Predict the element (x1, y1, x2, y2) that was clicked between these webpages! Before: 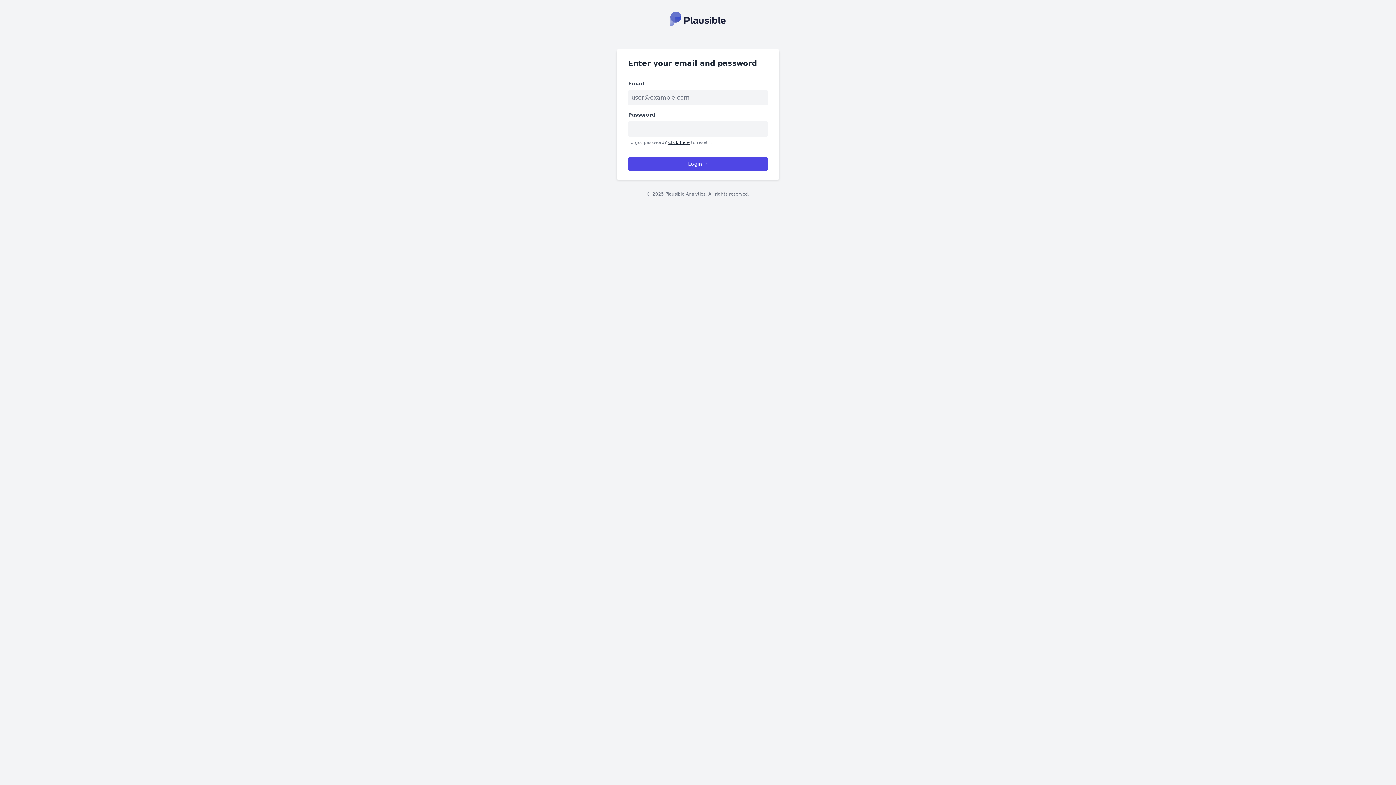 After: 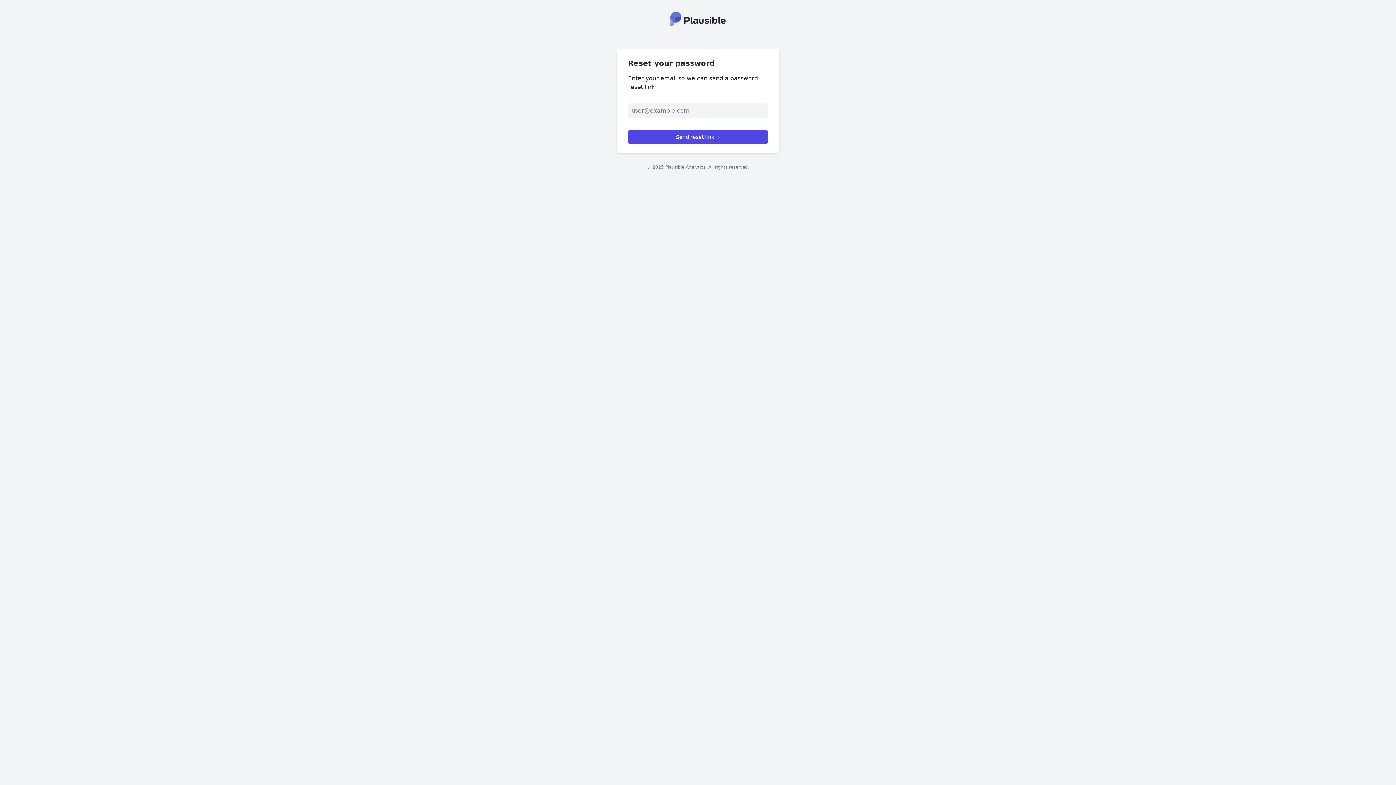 Action: bbox: (668, 140, 689, 145) label: Click here